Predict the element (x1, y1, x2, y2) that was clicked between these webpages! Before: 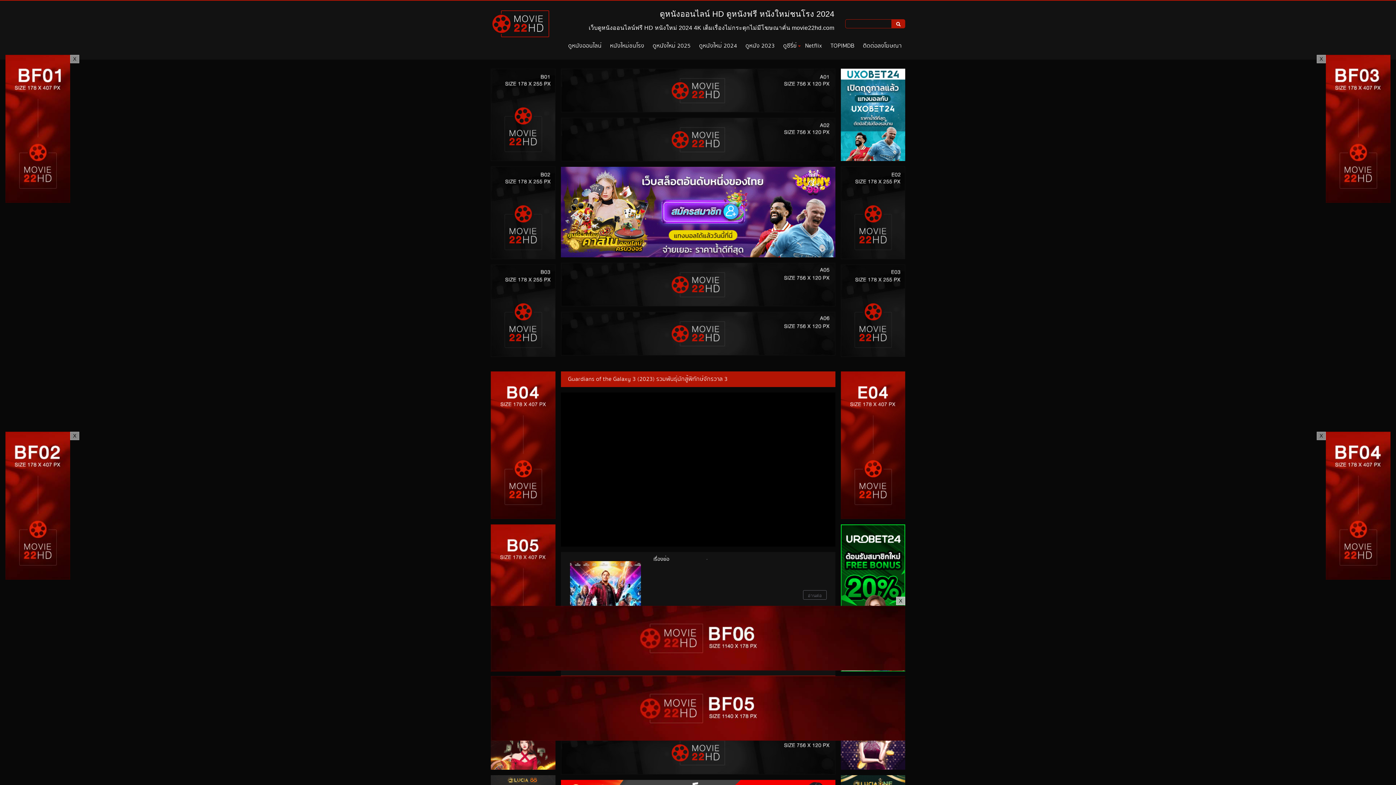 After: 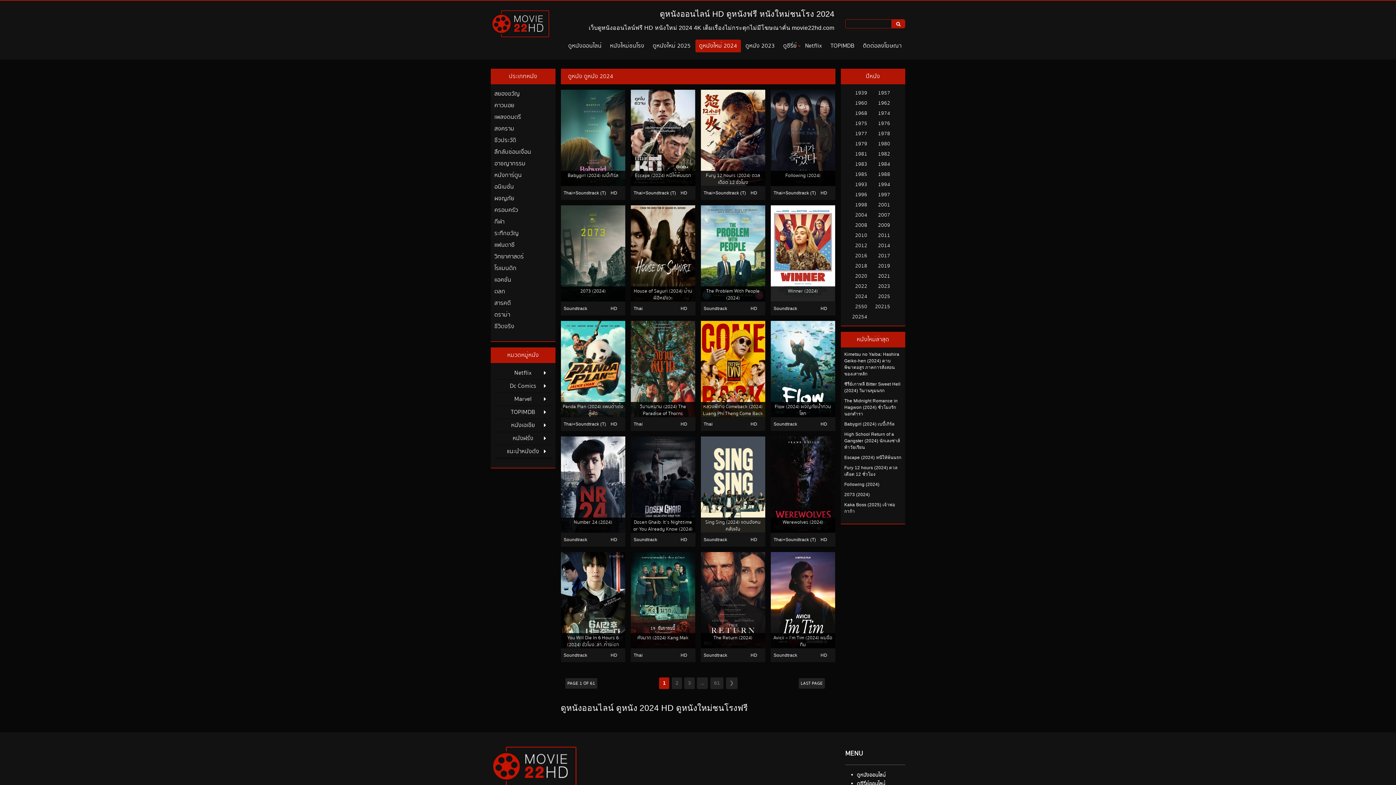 Action: label: ดูหนังใหม่ 2024 bbox: (699, 42, 737, 49)